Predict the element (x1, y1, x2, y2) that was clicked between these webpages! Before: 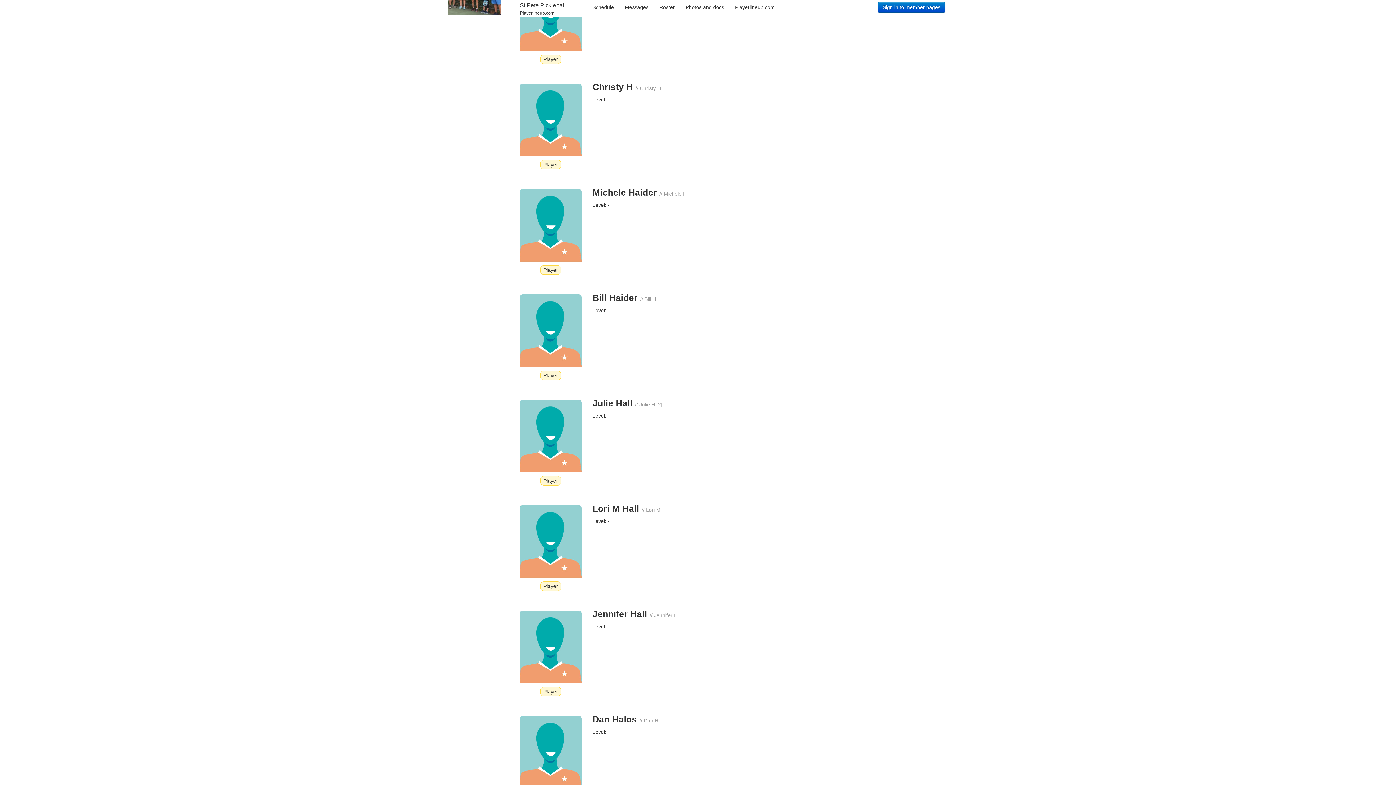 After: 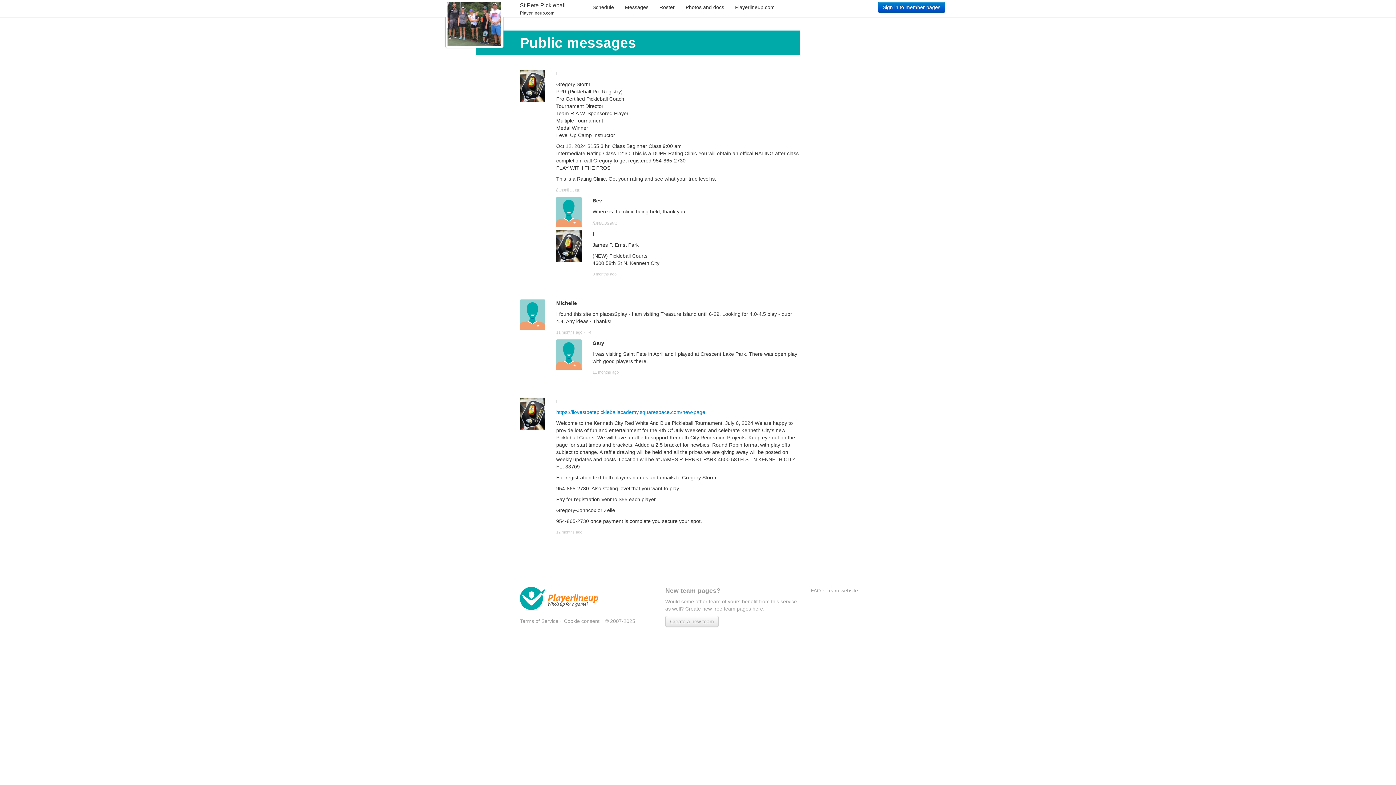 Action: label: Messages bbox: (619, 0, 654, 14)